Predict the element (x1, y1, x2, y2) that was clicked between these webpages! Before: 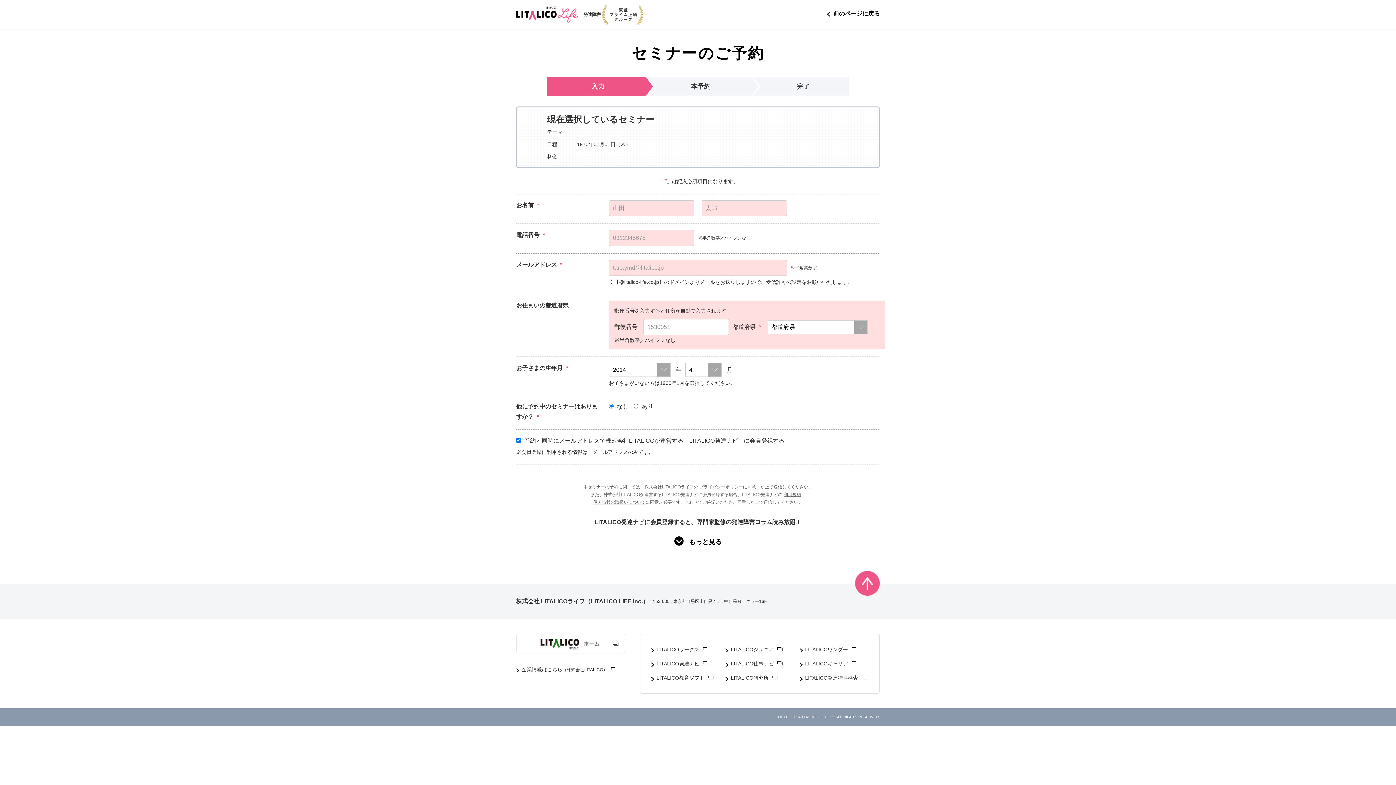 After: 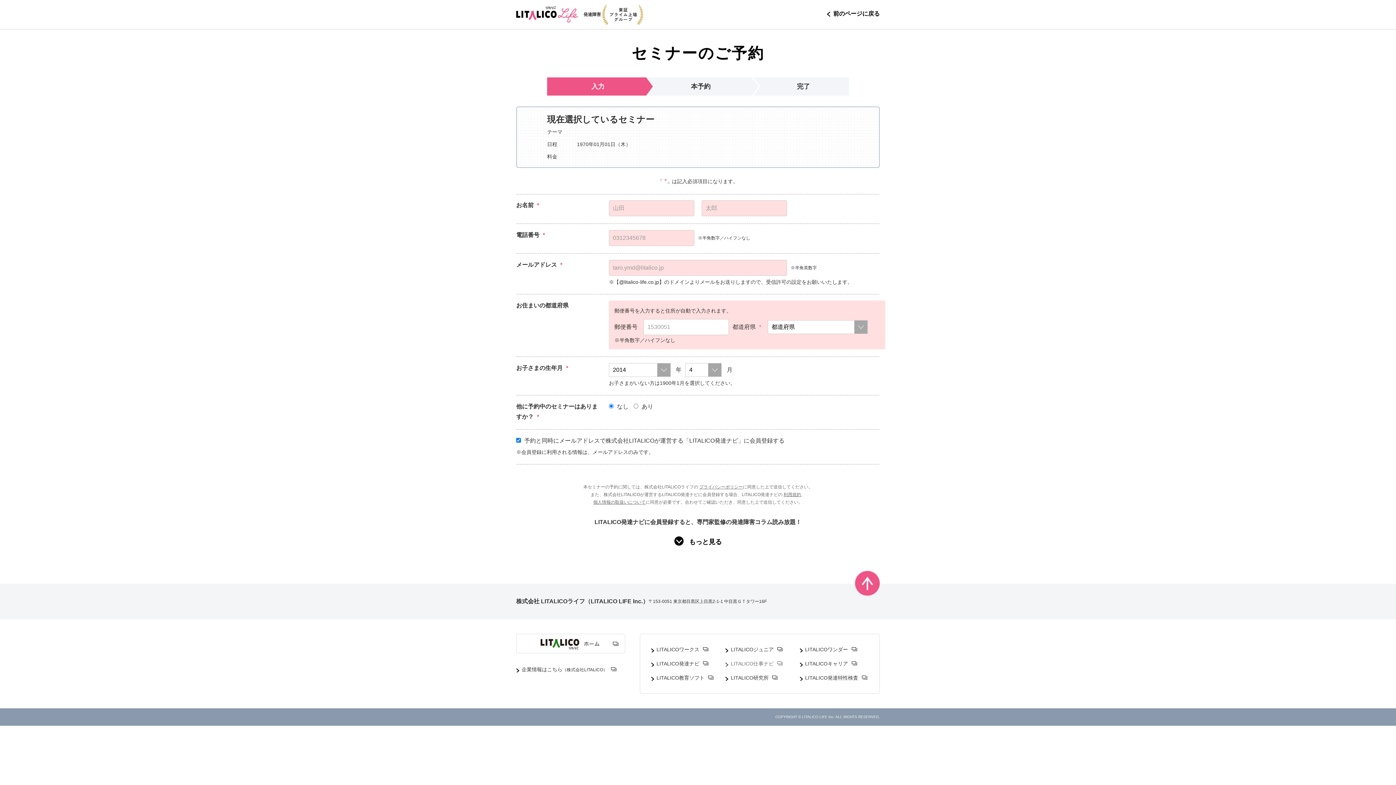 Action: bbox: (725, 661, 783, 666) label: LITALICO仕事ナビ